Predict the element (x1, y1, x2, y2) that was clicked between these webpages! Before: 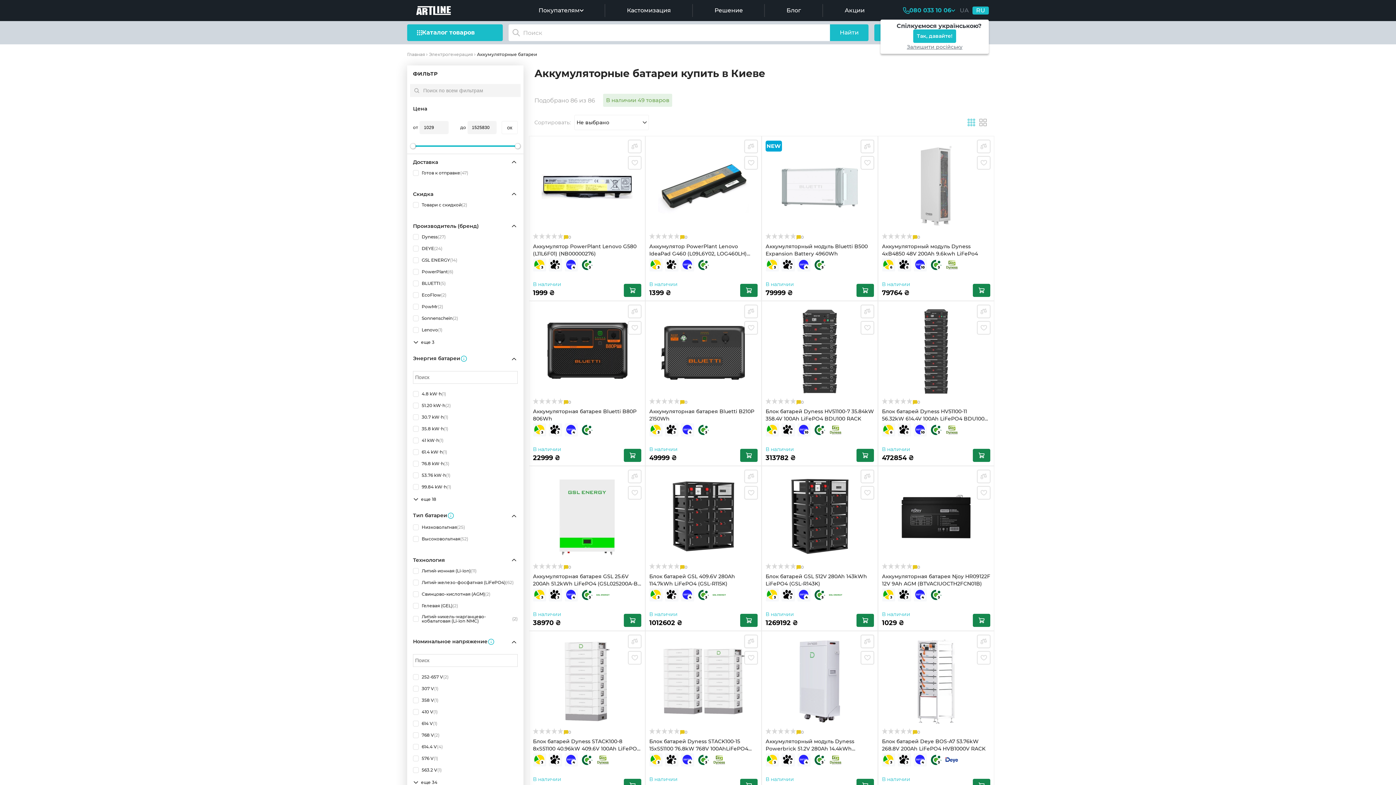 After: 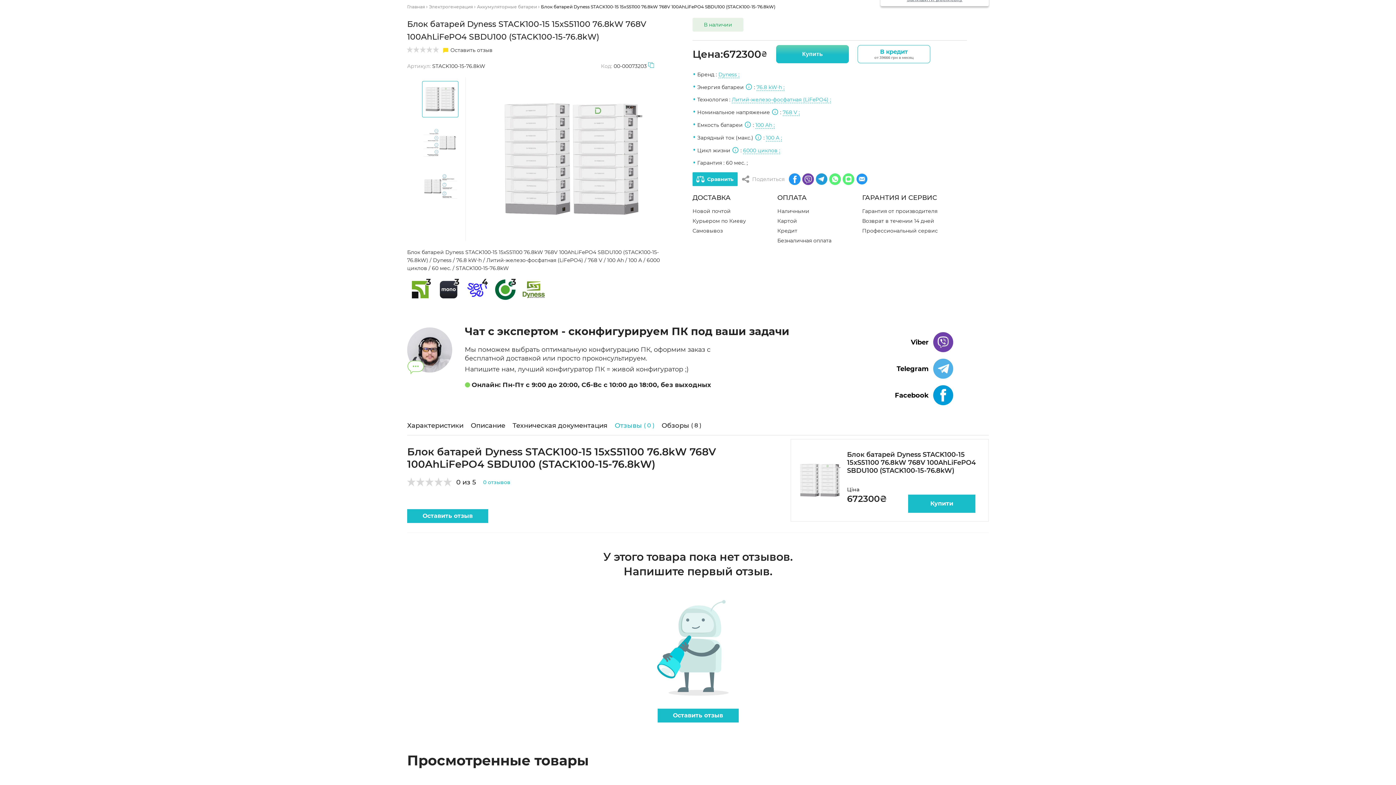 Action: label: 0 bbox: (680, 729, 687, 735)